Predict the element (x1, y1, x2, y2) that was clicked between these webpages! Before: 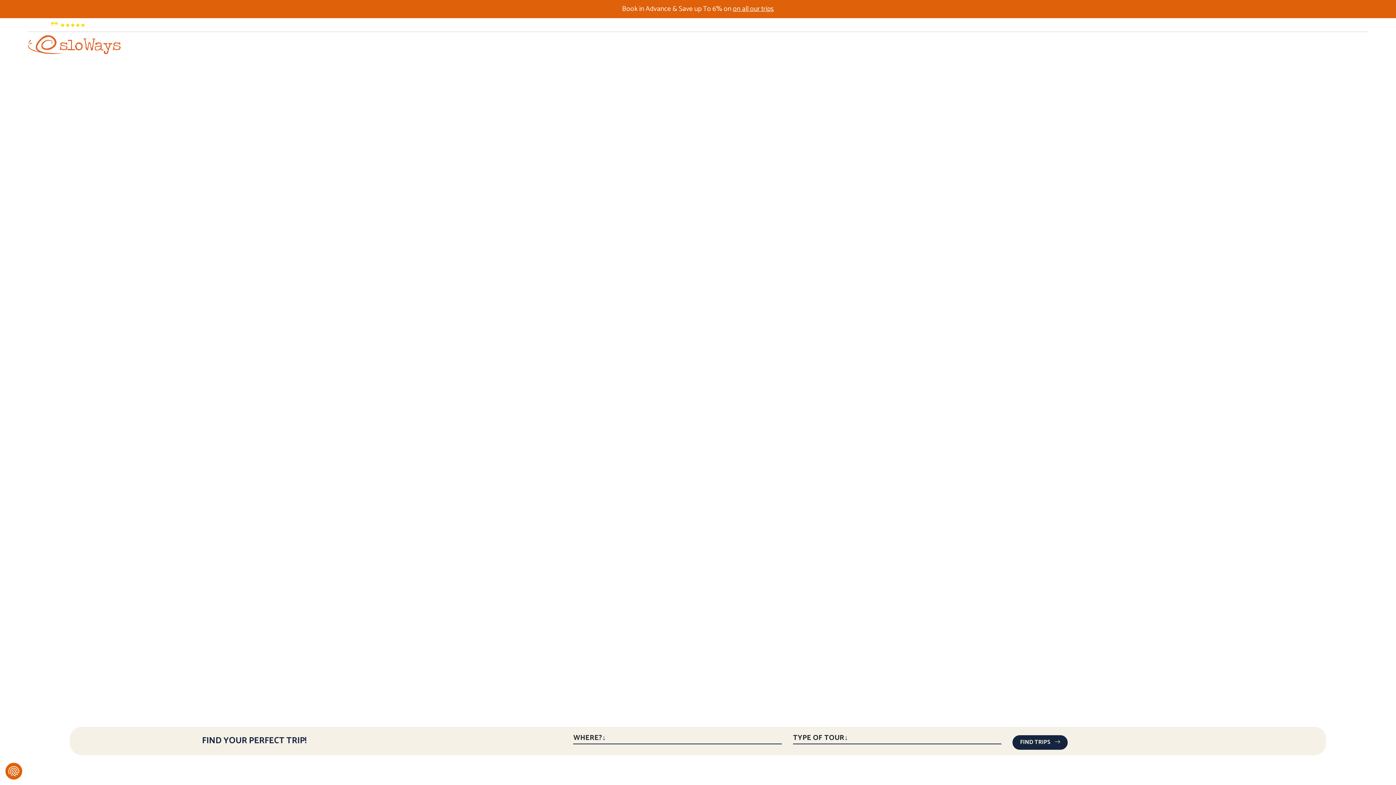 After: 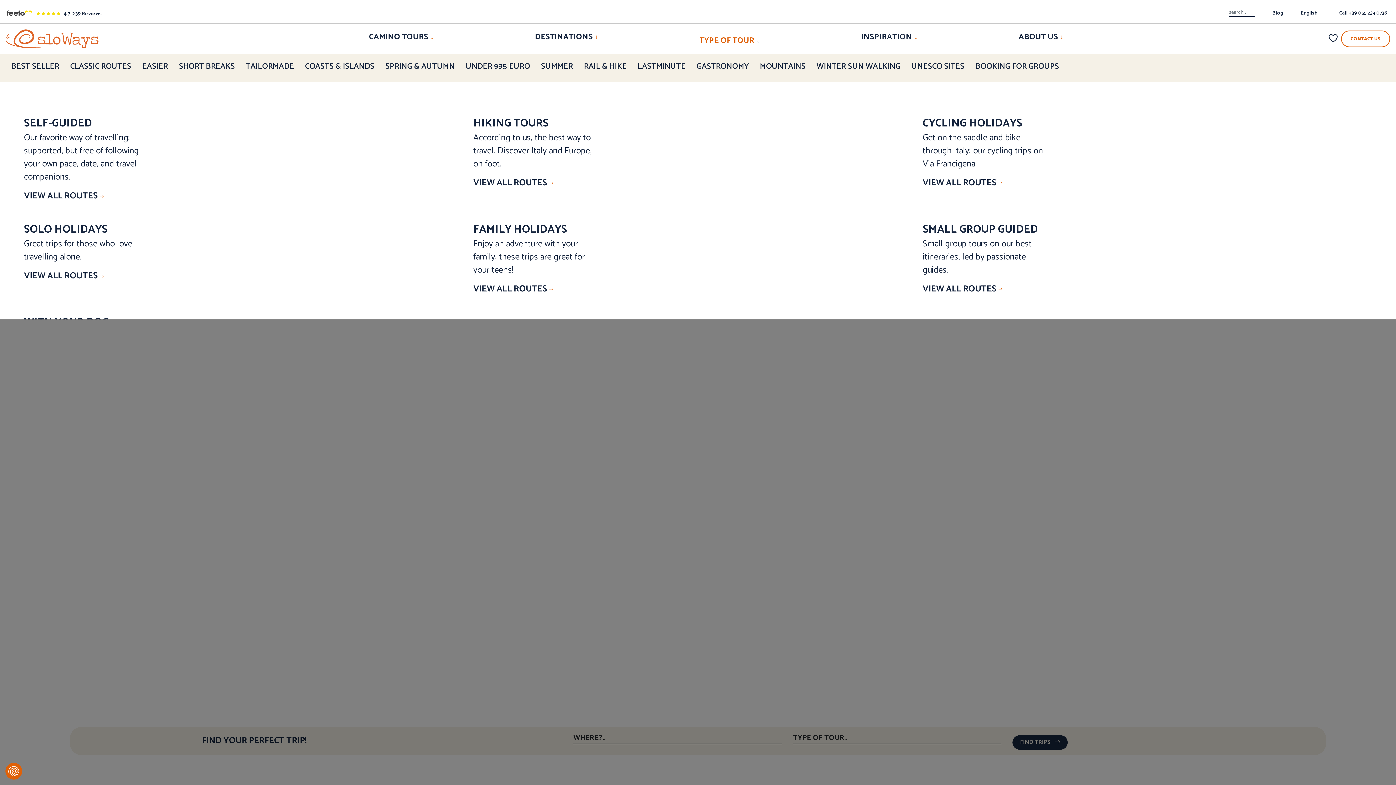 Action: bbox: (506, 38, 569, 50) label: TYPE OF TOUR 